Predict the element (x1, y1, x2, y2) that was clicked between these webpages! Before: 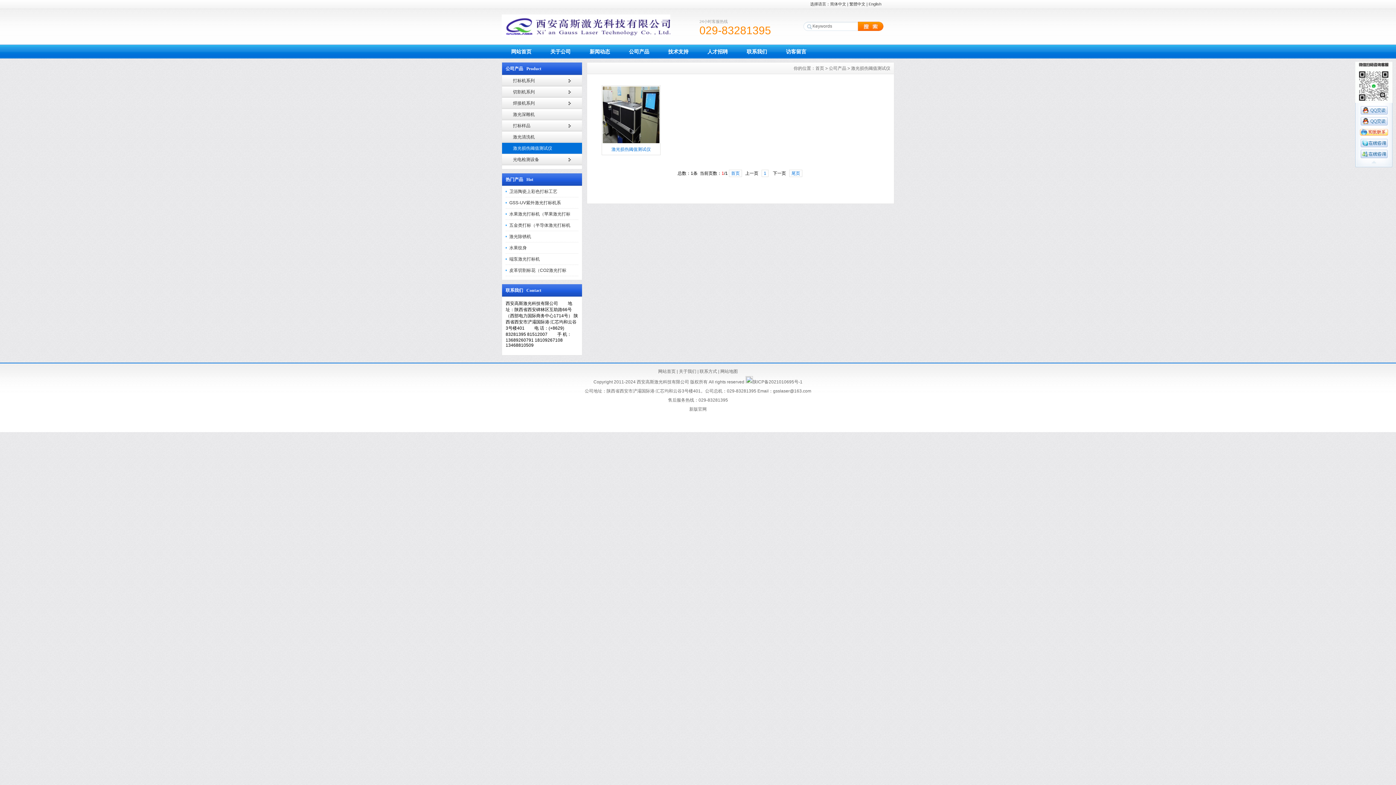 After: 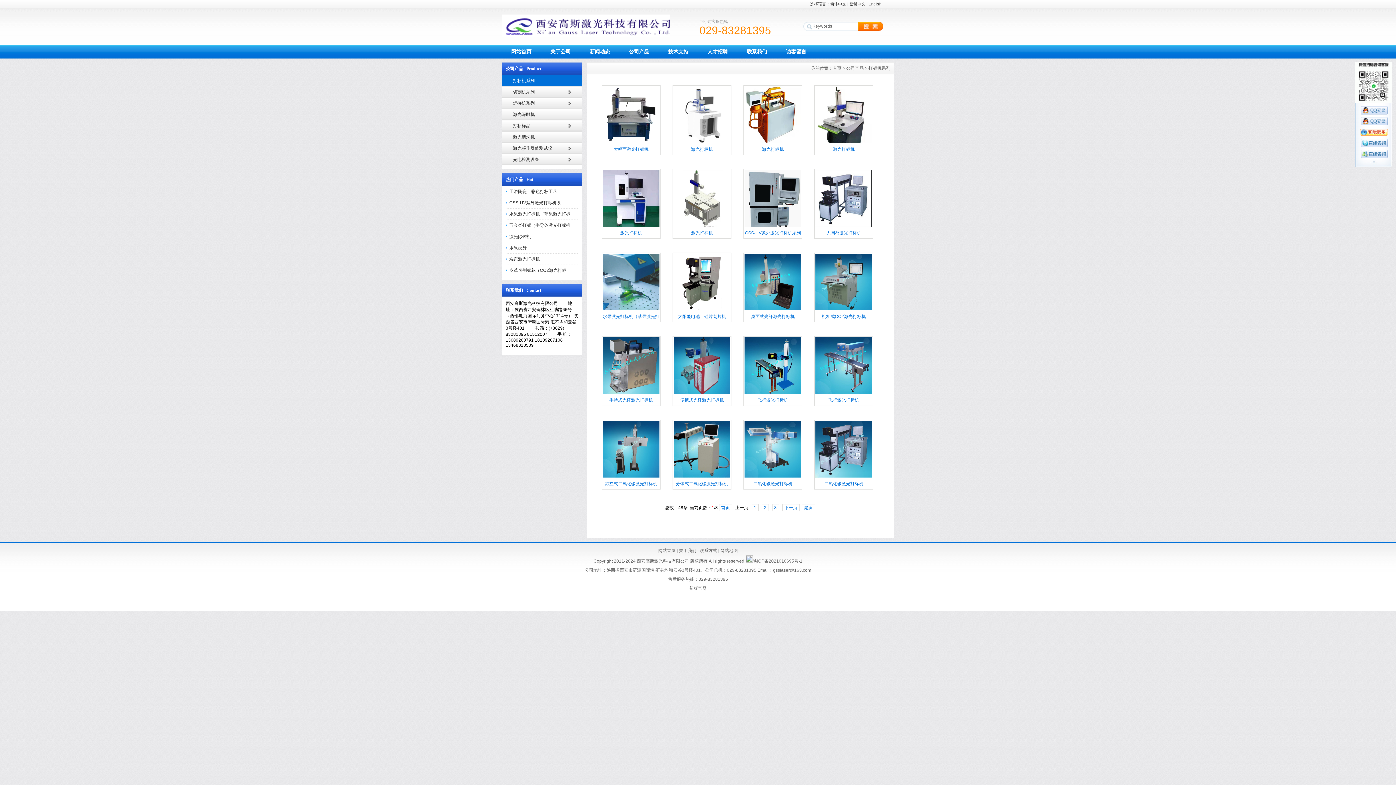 Action: label: 打标机系列 bbox: (502, 75, 582, 86)